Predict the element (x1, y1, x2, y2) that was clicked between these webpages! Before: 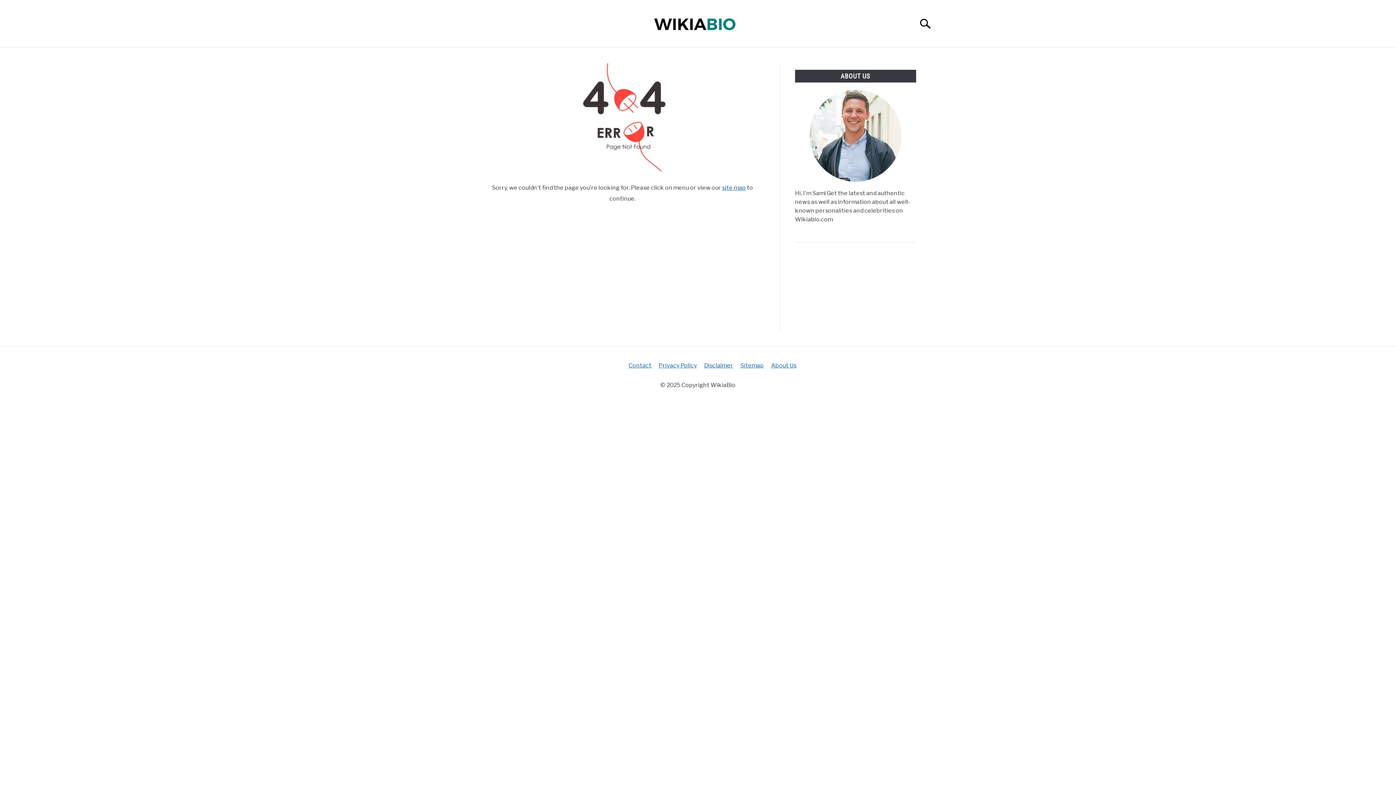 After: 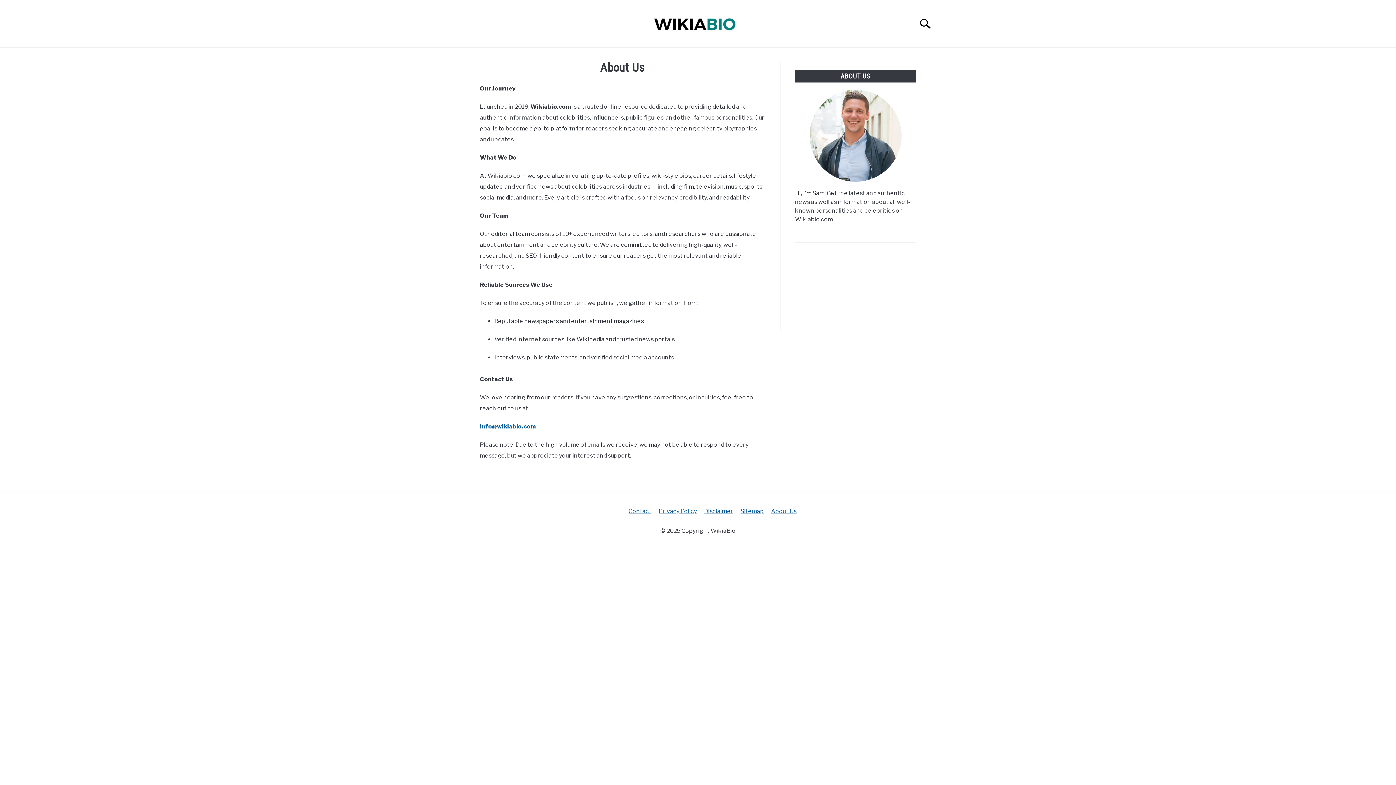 Action: label: About Us bbox: (771, 362, 796, 369)